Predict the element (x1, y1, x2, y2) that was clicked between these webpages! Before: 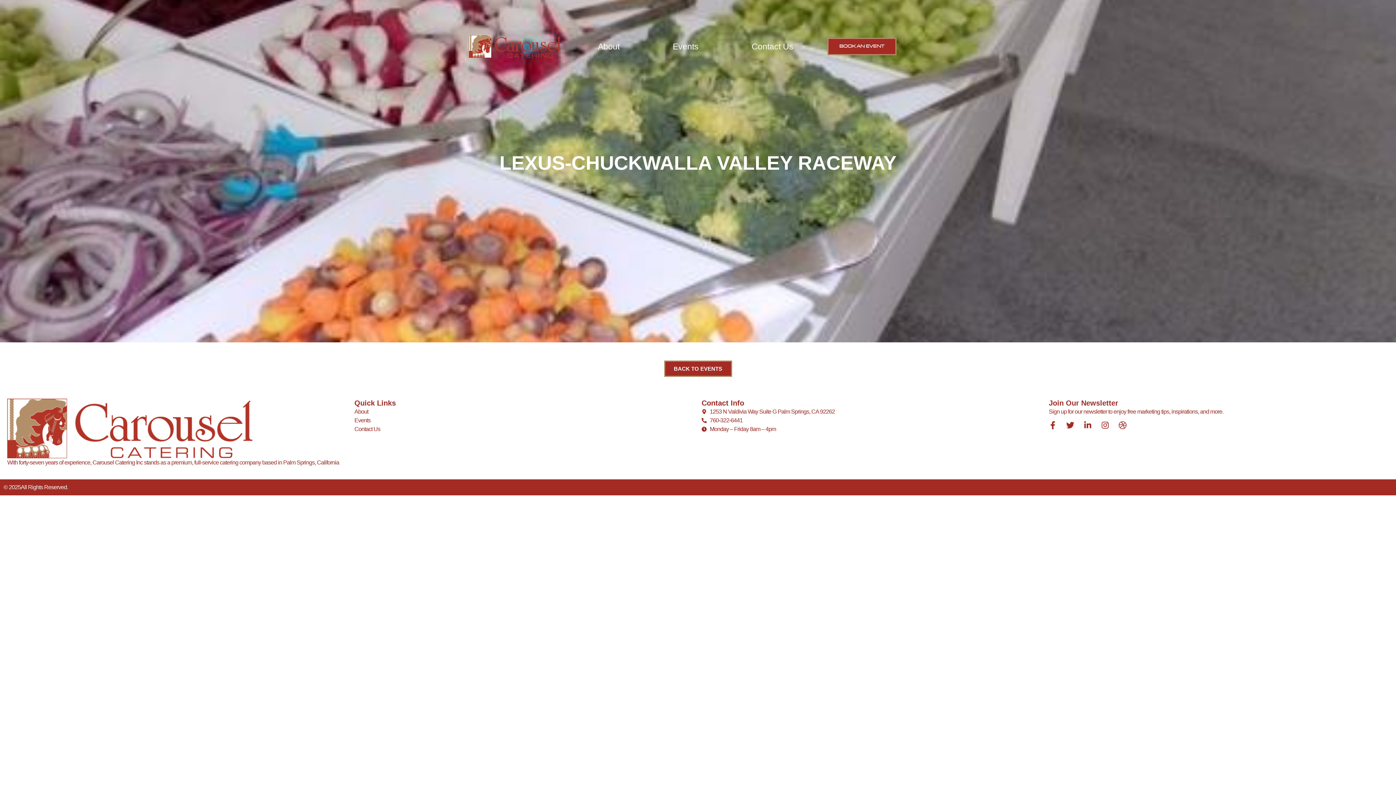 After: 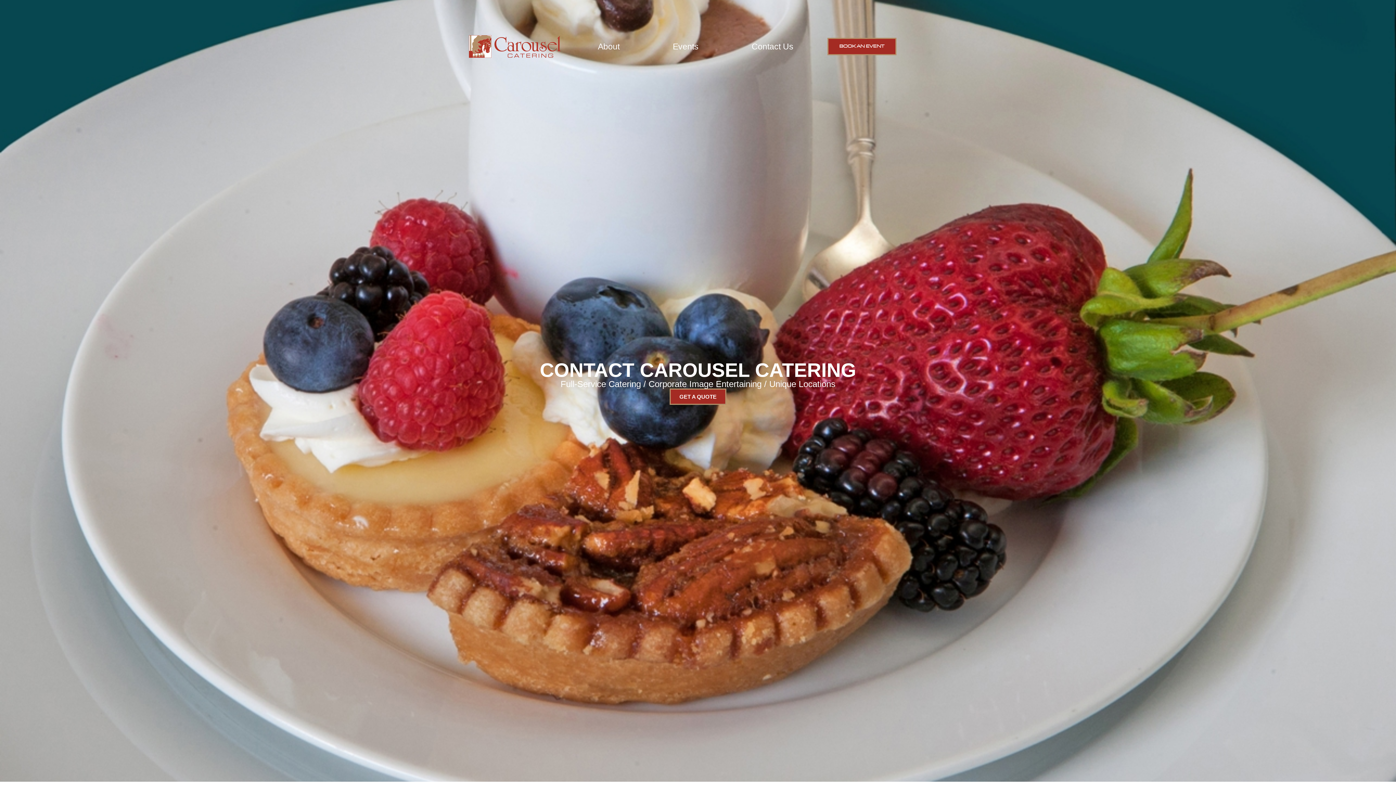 Action: label: Contact Us bbox: (354, 424, 694, 433)